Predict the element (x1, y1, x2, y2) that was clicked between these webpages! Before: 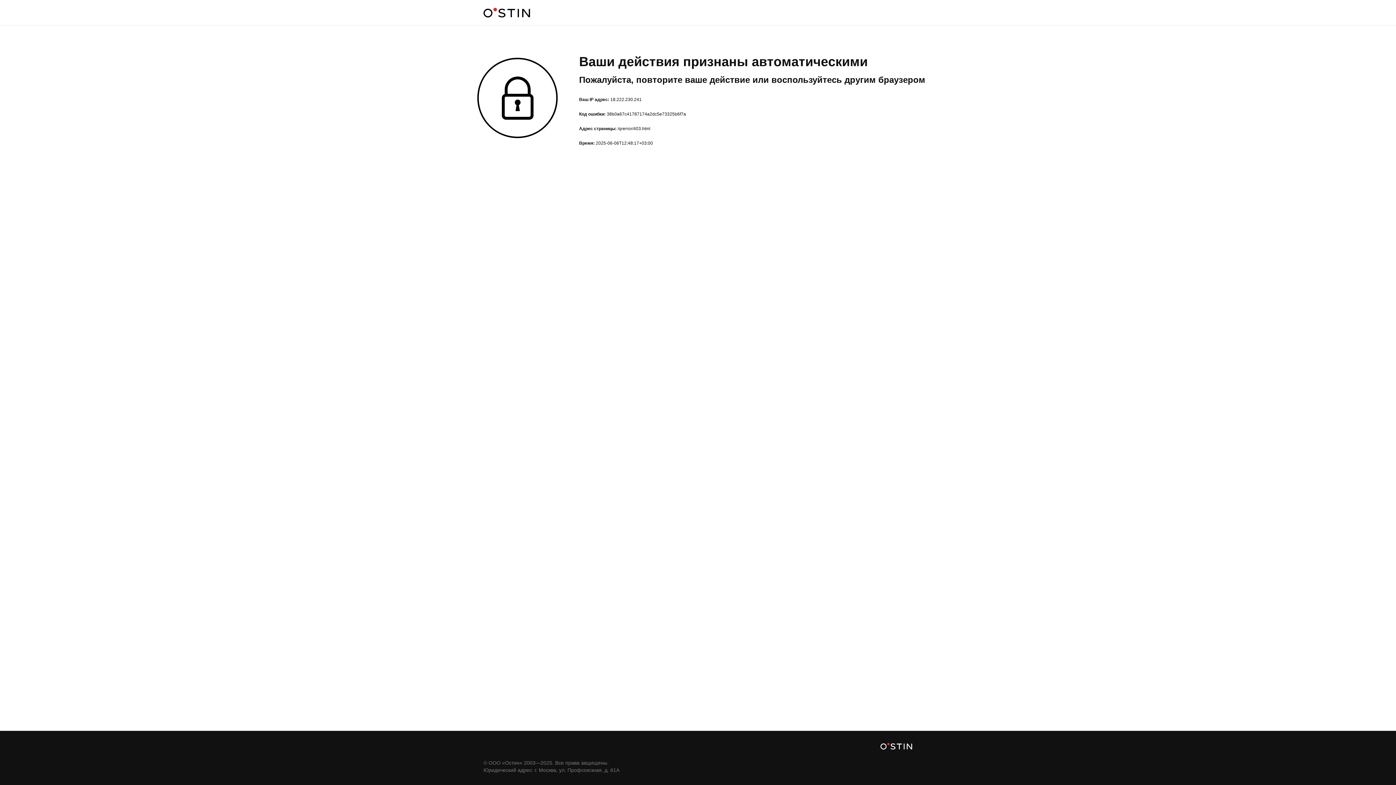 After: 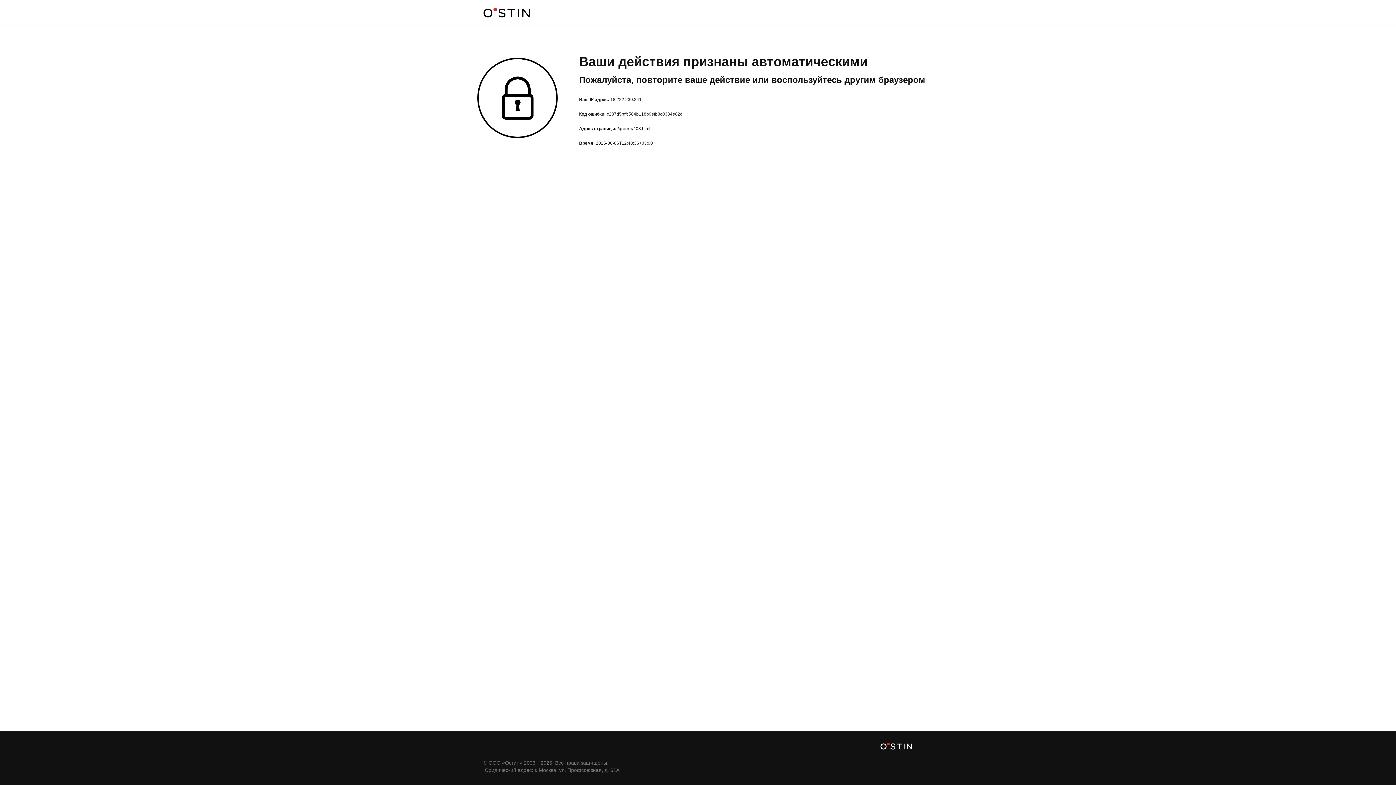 Action: bbox: (880, 742, 912, 750)